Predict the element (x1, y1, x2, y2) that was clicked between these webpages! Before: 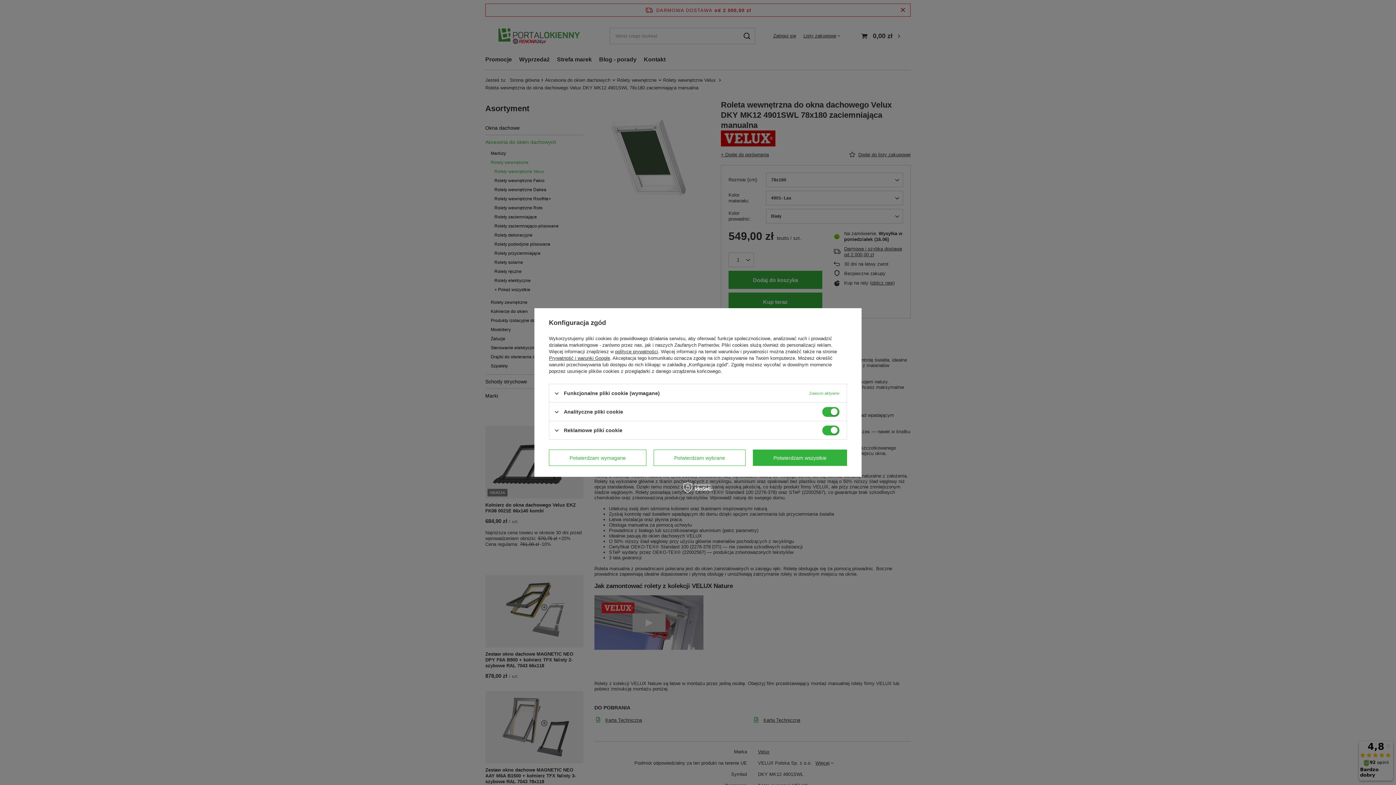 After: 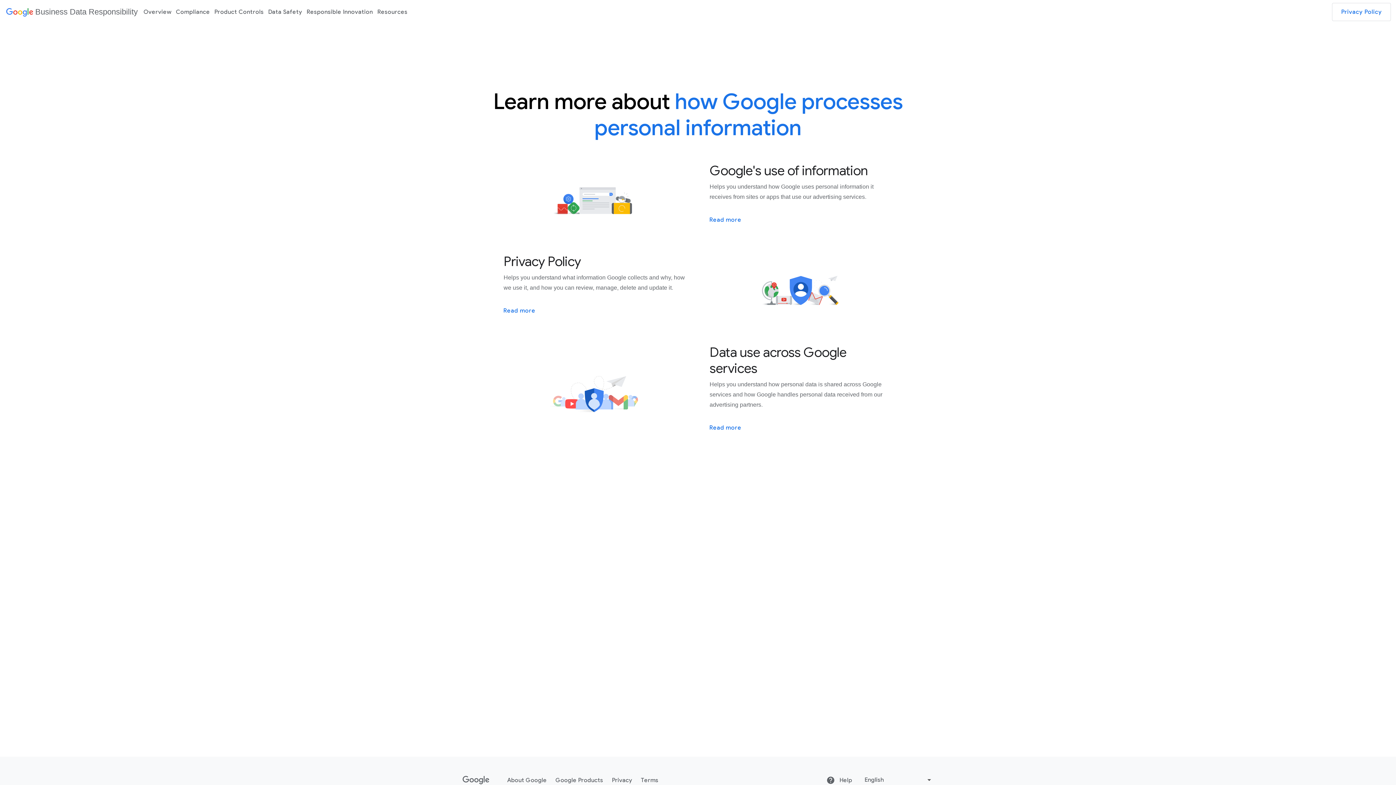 Action: label: Prywatność i warunki Google bbox: (549, 355, 610, 361)